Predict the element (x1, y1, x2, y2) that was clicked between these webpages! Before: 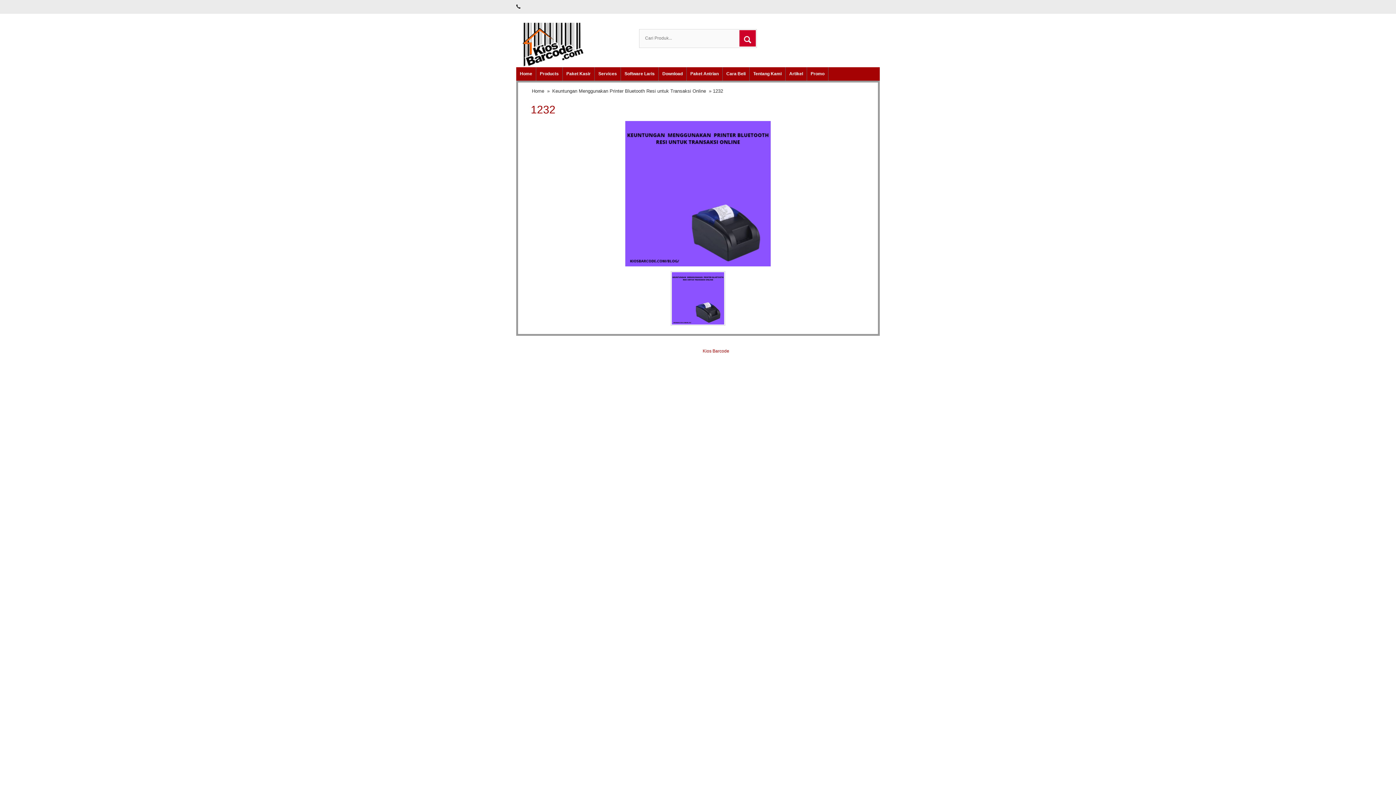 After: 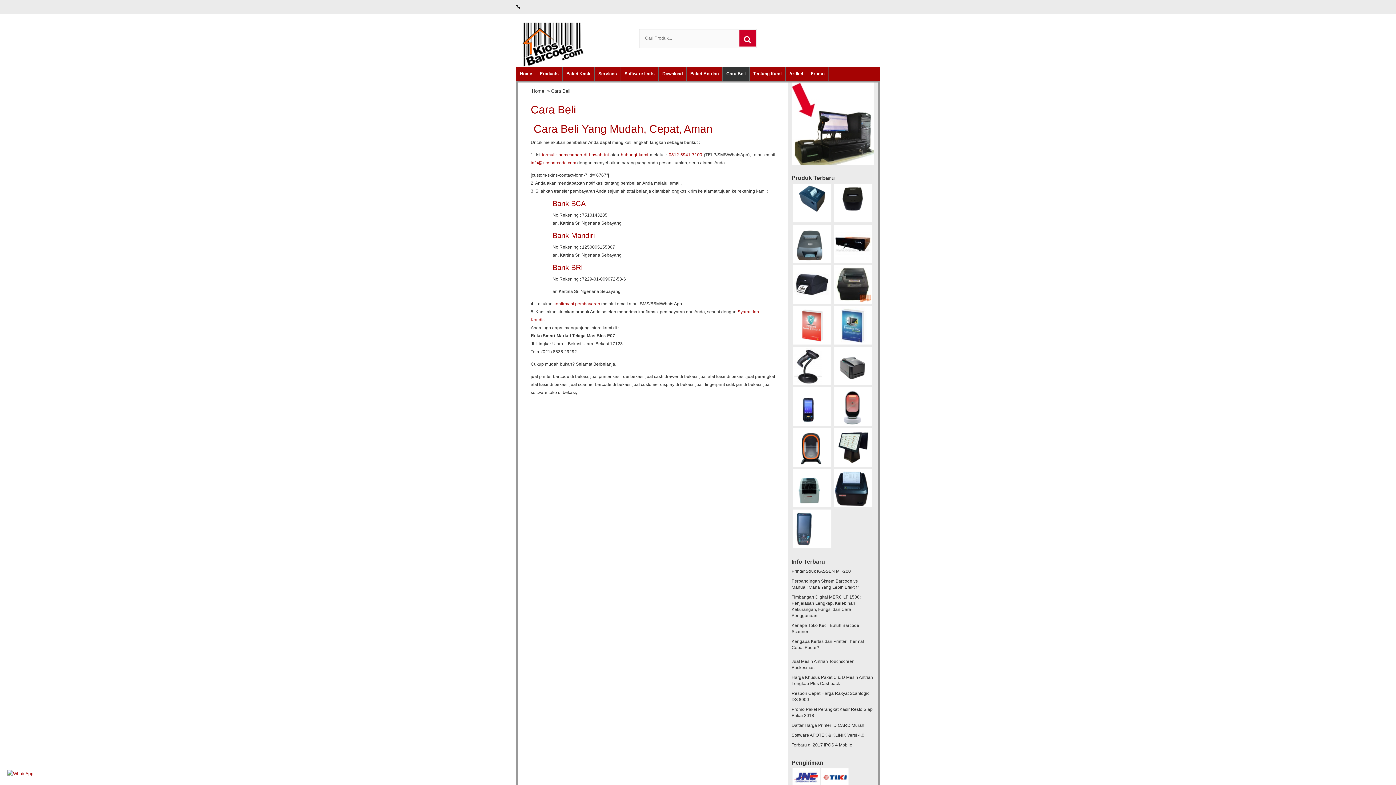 Action: bbox: (722, 67, 749, 80) label: Cara Beli